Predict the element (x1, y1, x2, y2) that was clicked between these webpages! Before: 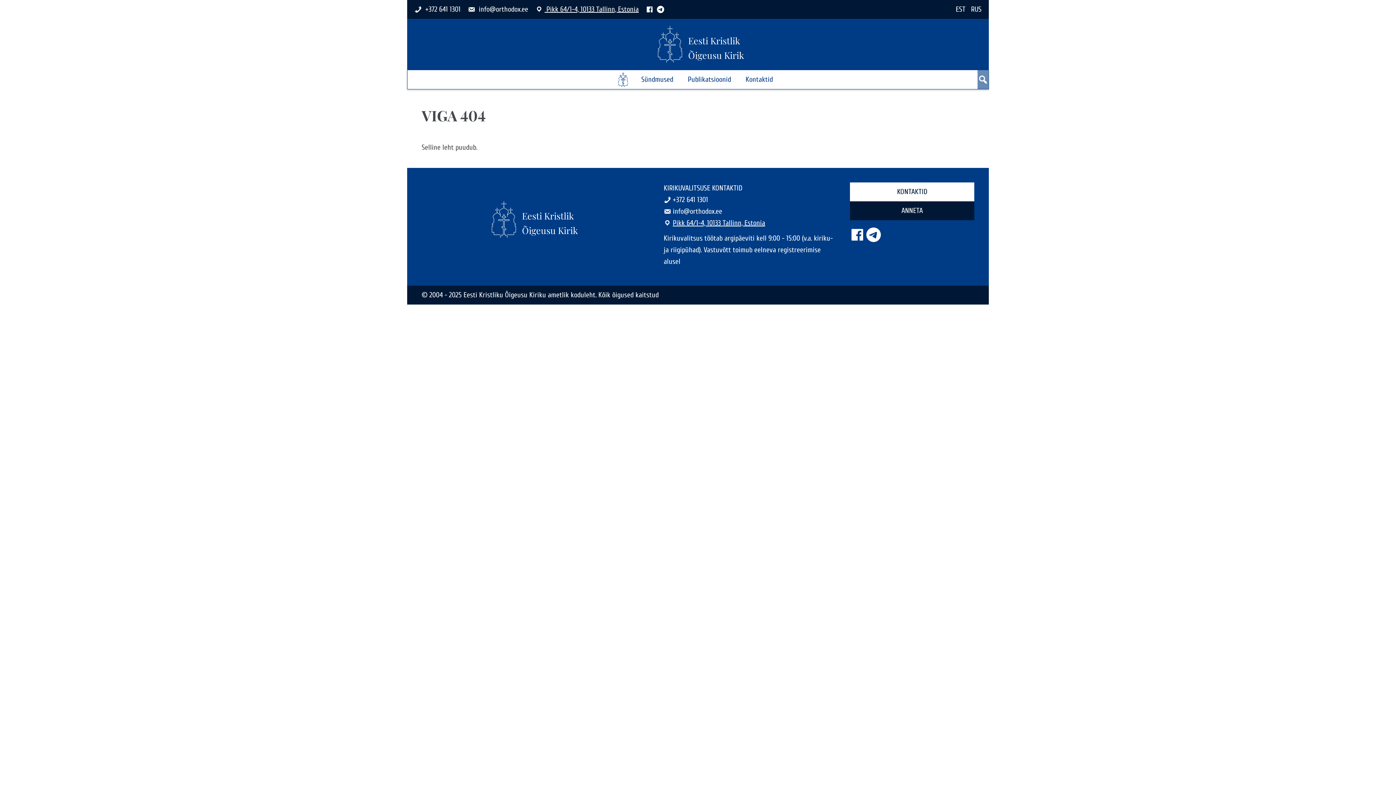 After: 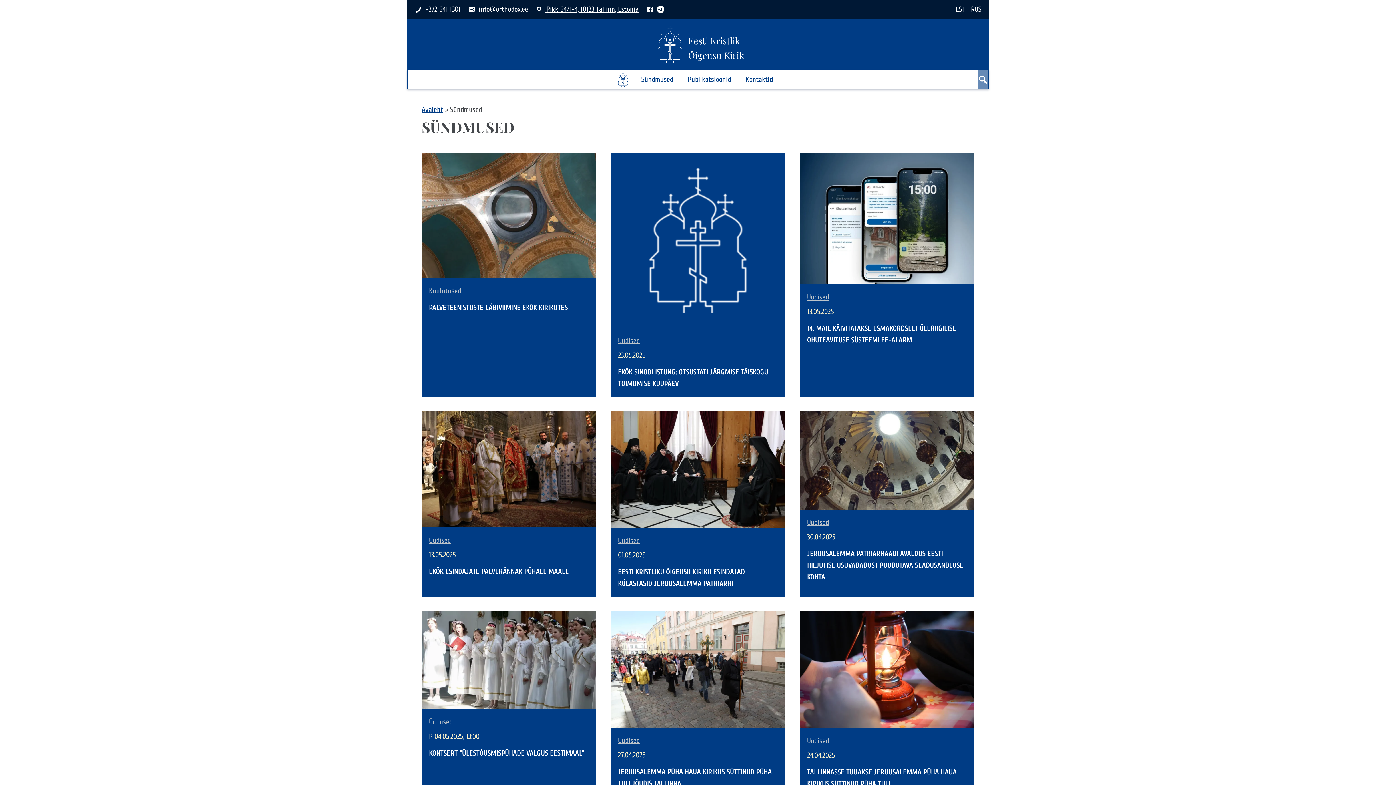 Action: bbox: (634, 70, 680, 89) label: Sündmused